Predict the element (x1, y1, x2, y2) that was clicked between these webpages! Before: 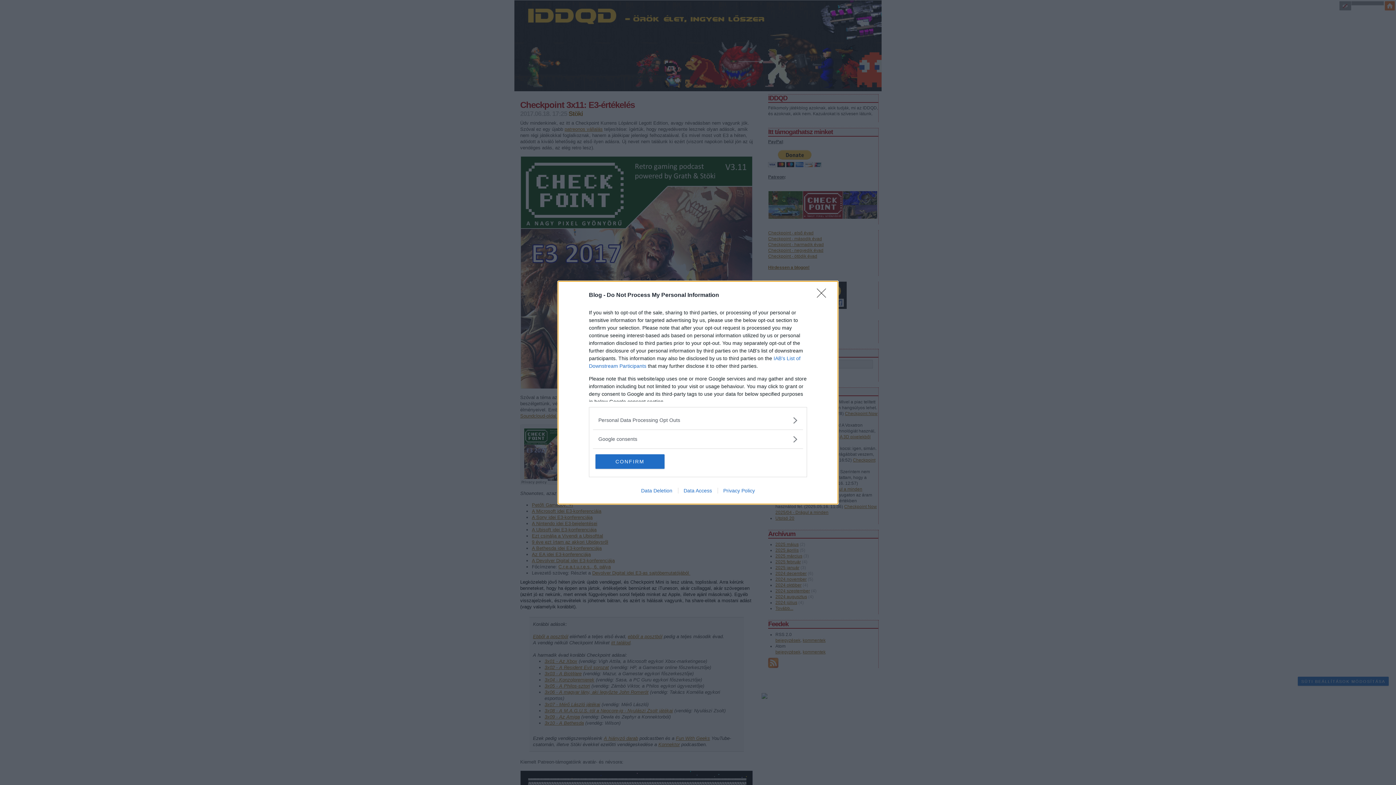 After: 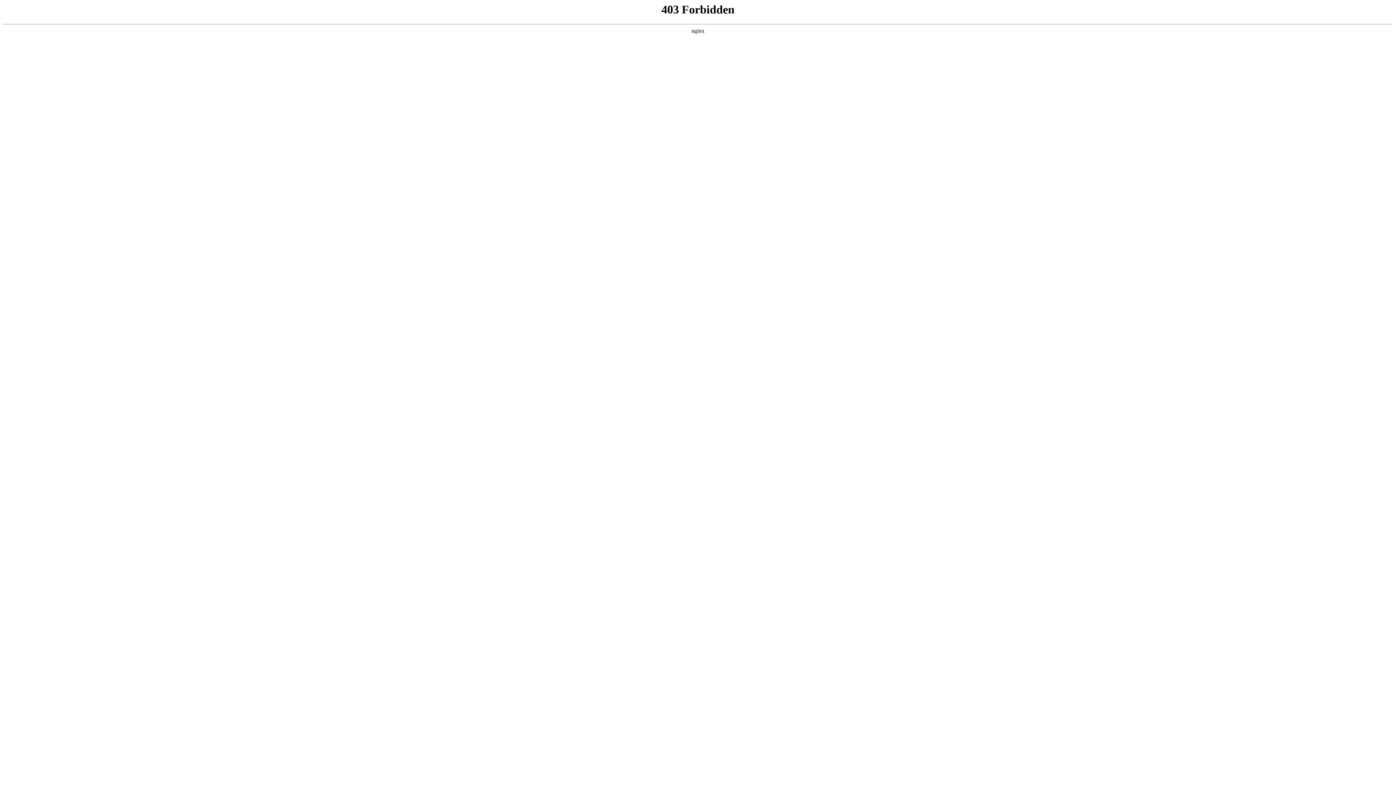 Action: bbox: (635, 487, 678, 493) label: Data Deletion